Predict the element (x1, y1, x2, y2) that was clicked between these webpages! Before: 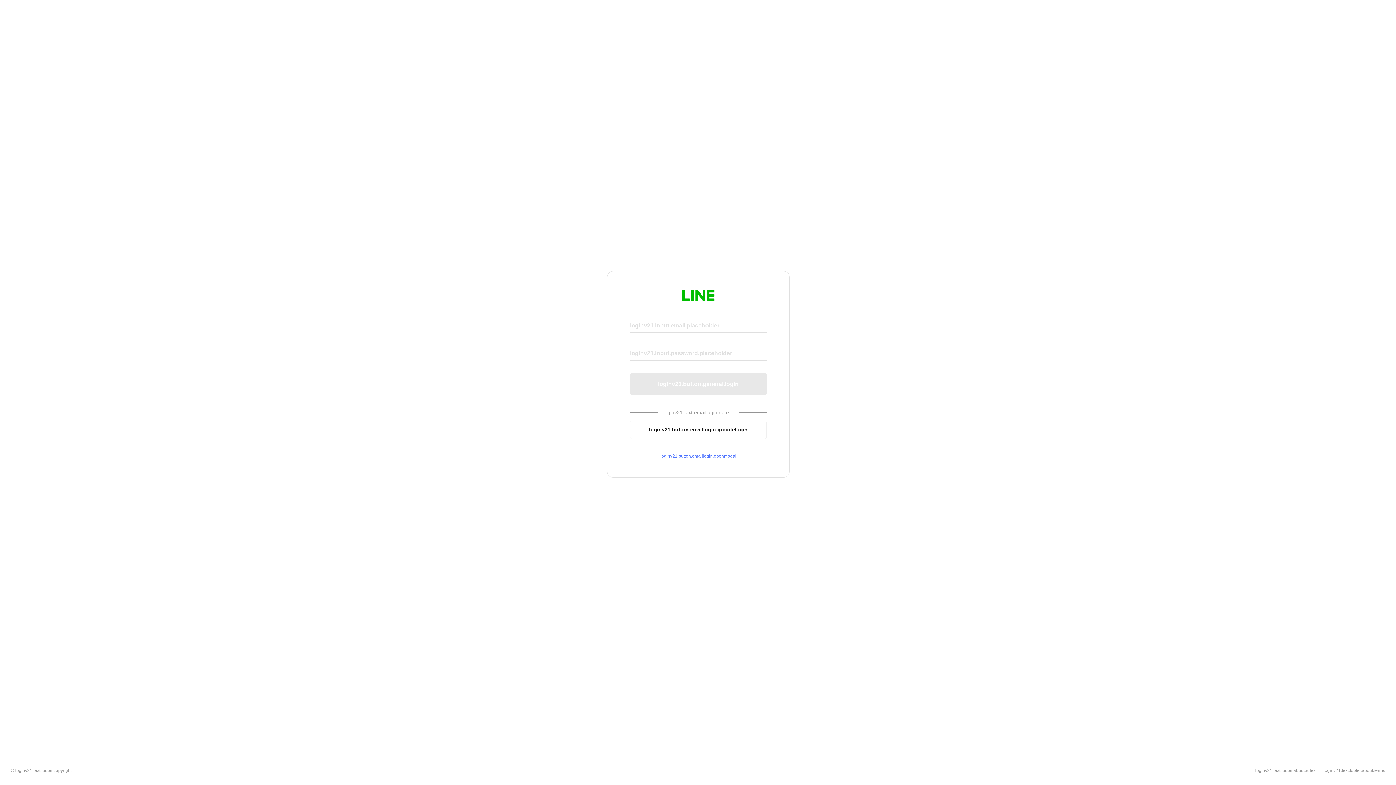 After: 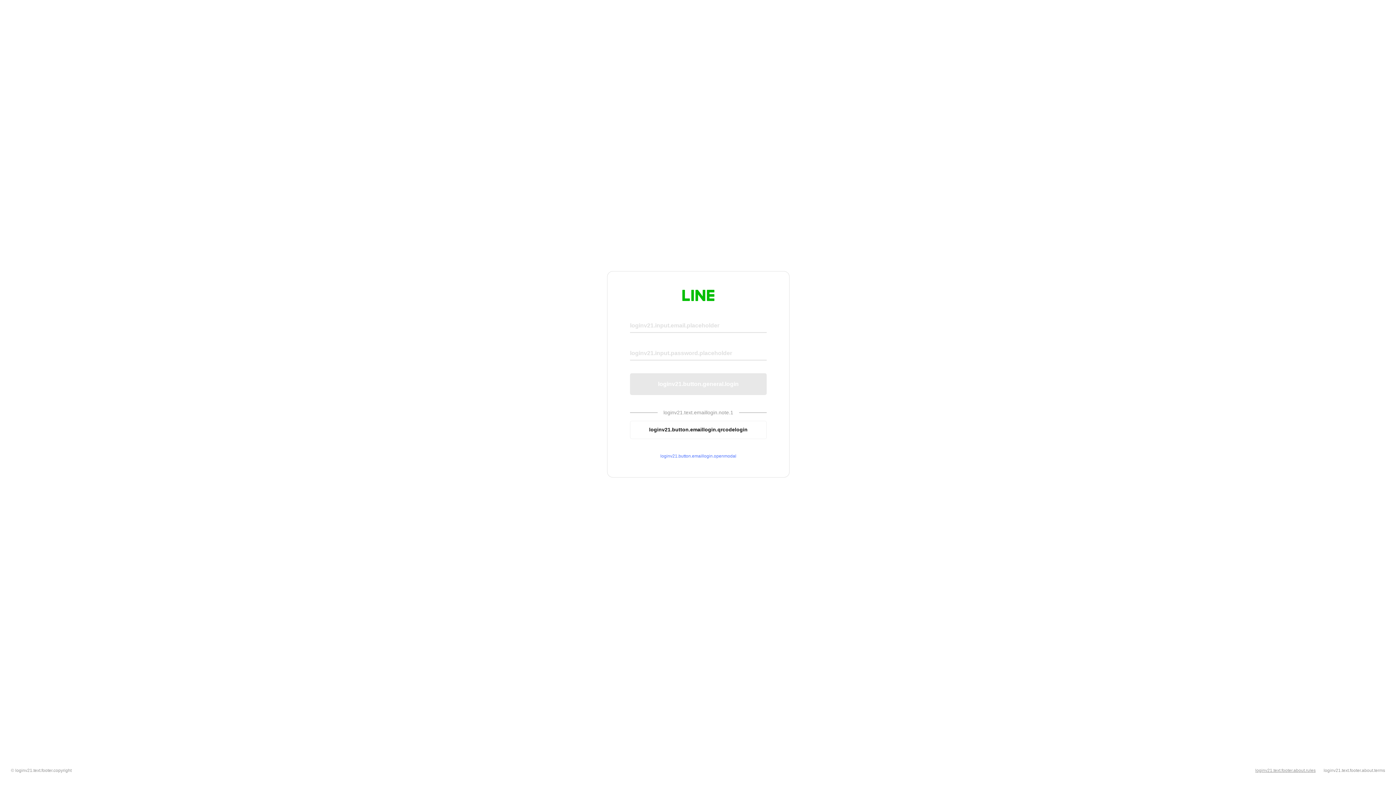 Action: label: loginv21.text.footer.about.rules bbox: (1255, 768, 1316, 773)